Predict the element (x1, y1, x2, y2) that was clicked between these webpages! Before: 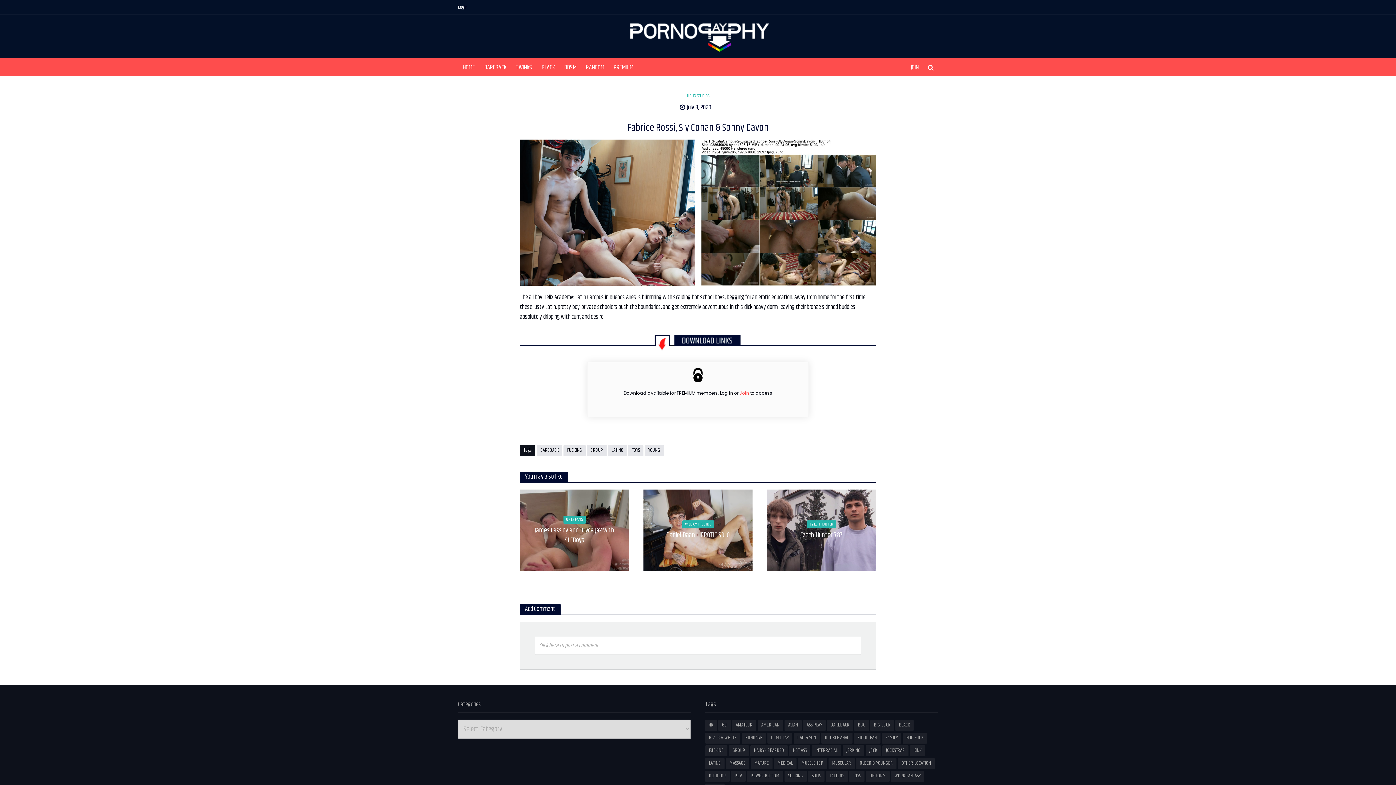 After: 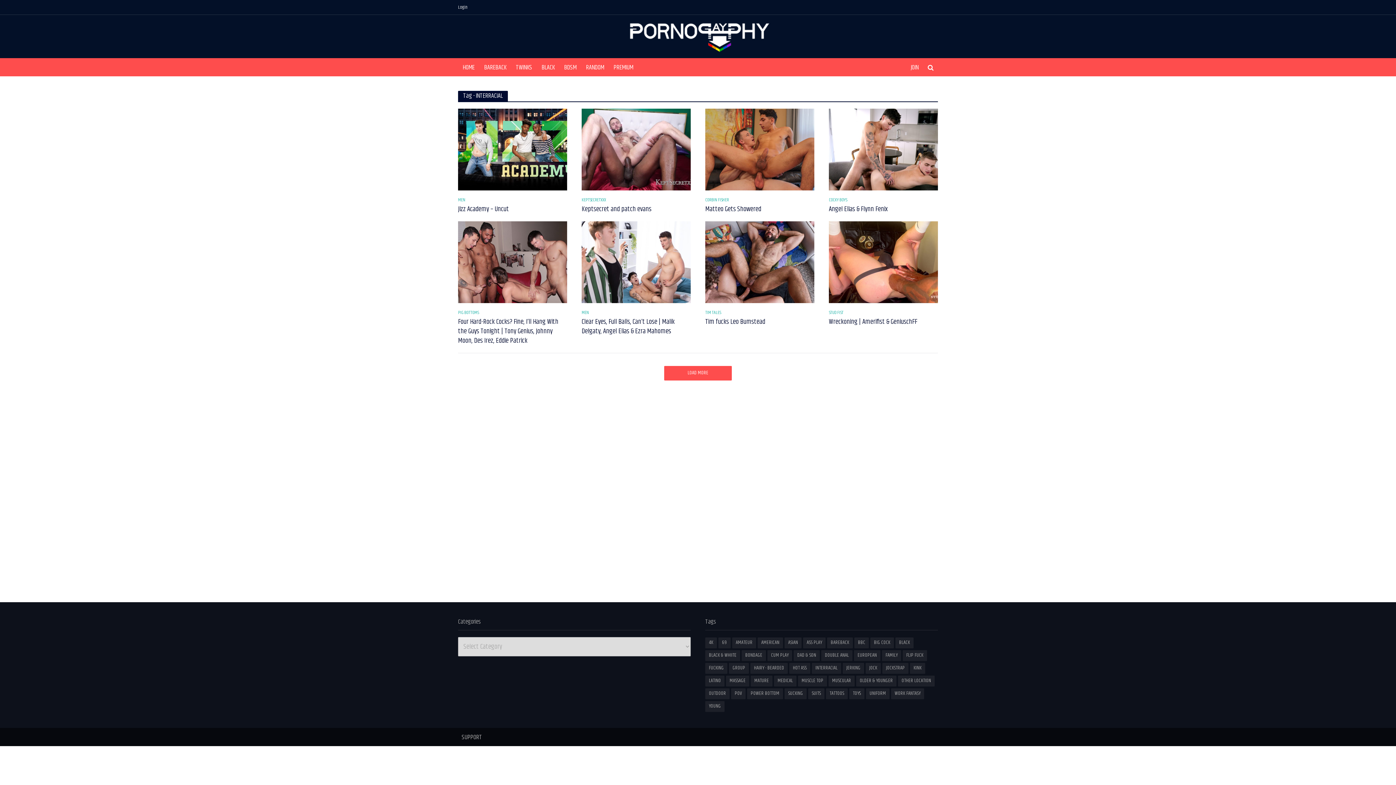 Action: bbox: (812, 745, 841, 756) label: INTERRACIAL (1,022 items)